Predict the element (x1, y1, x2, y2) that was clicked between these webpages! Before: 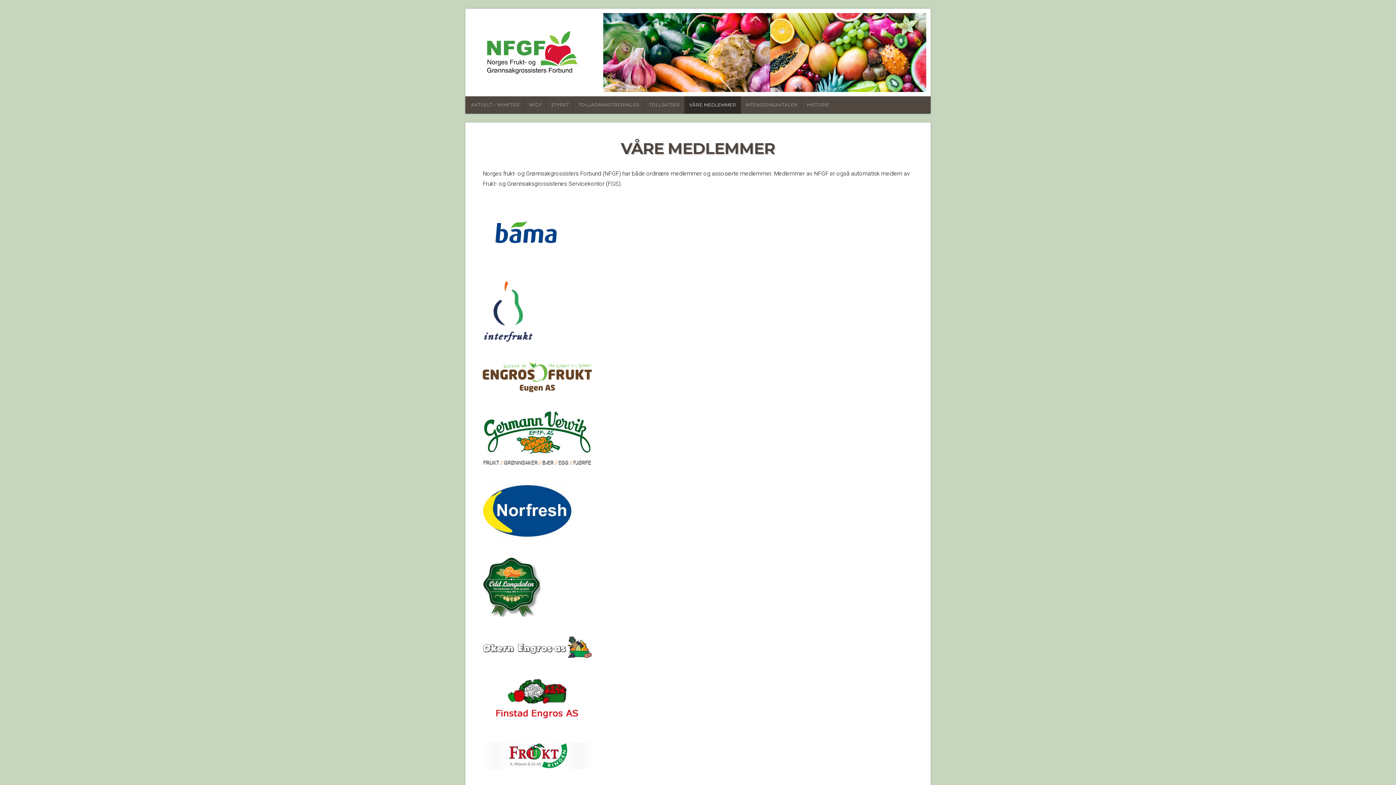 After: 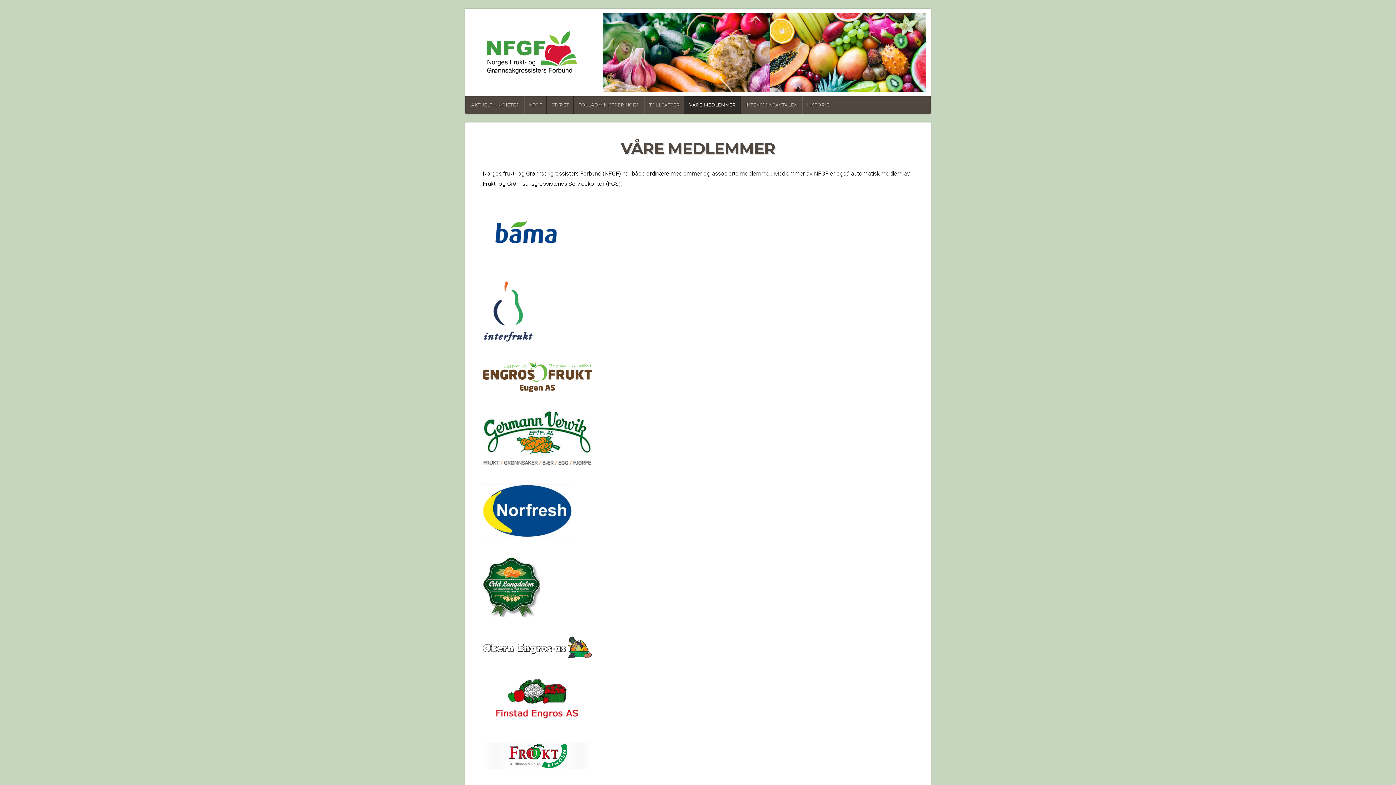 Action: bbox: (482, 462, 592, 469)